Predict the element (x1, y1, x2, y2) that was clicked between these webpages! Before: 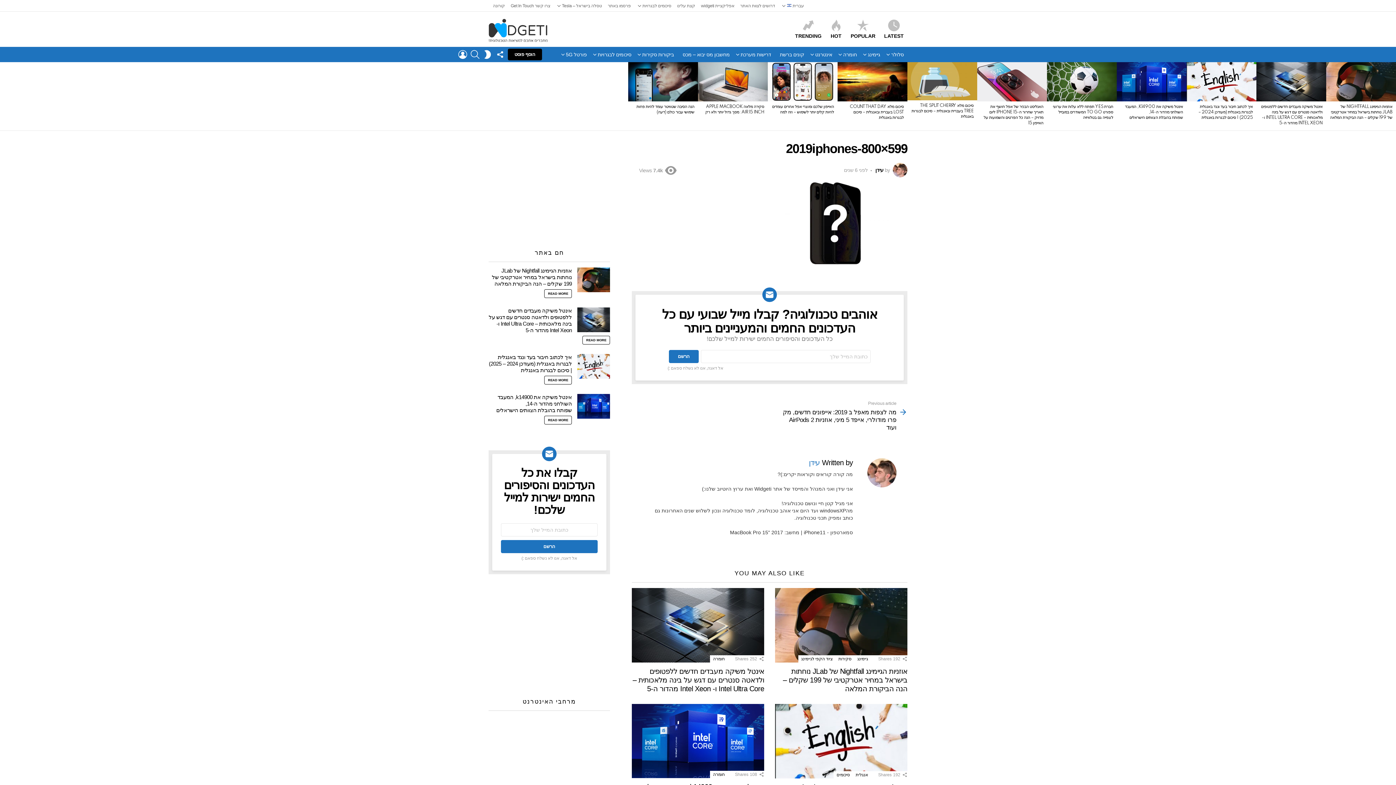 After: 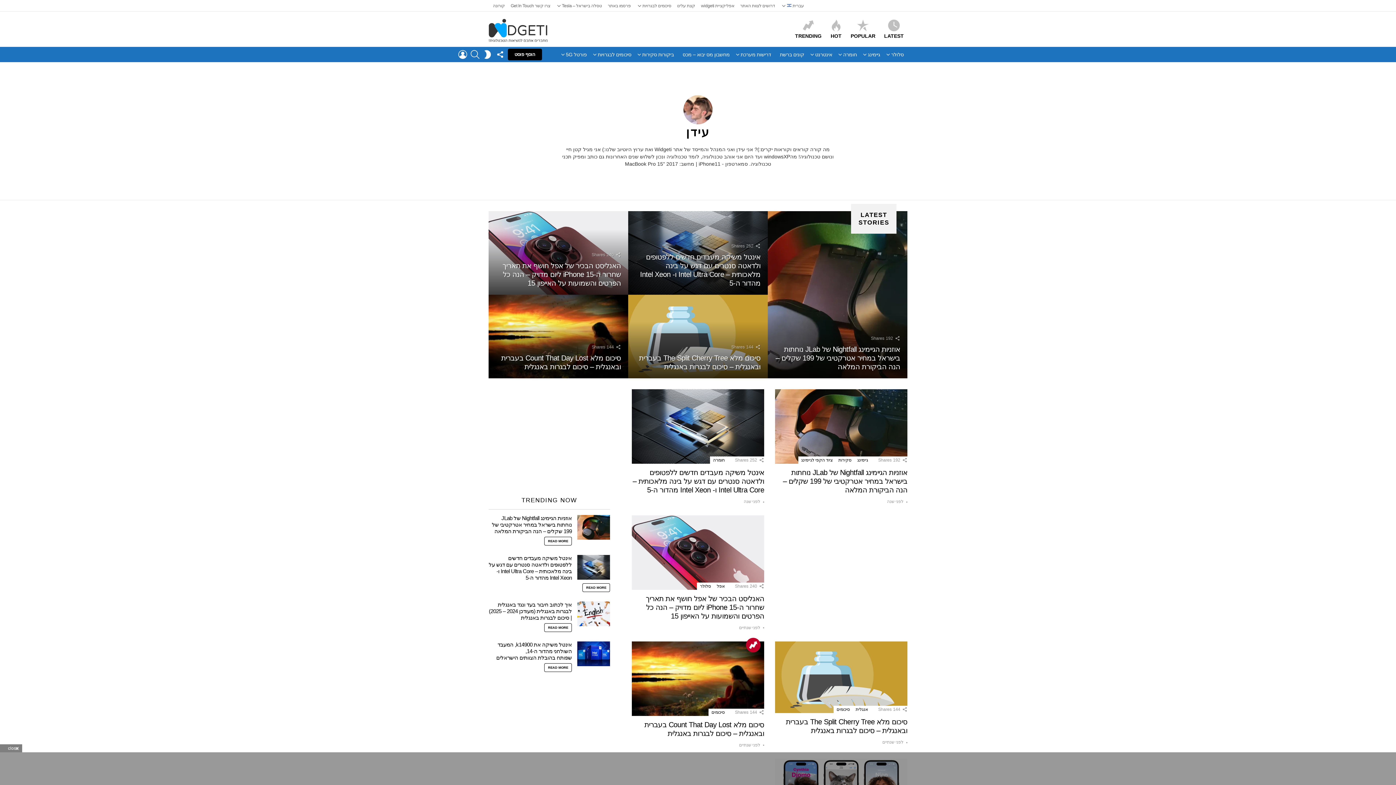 Action: bbox: (875, 167, 883, 173) label: עידן